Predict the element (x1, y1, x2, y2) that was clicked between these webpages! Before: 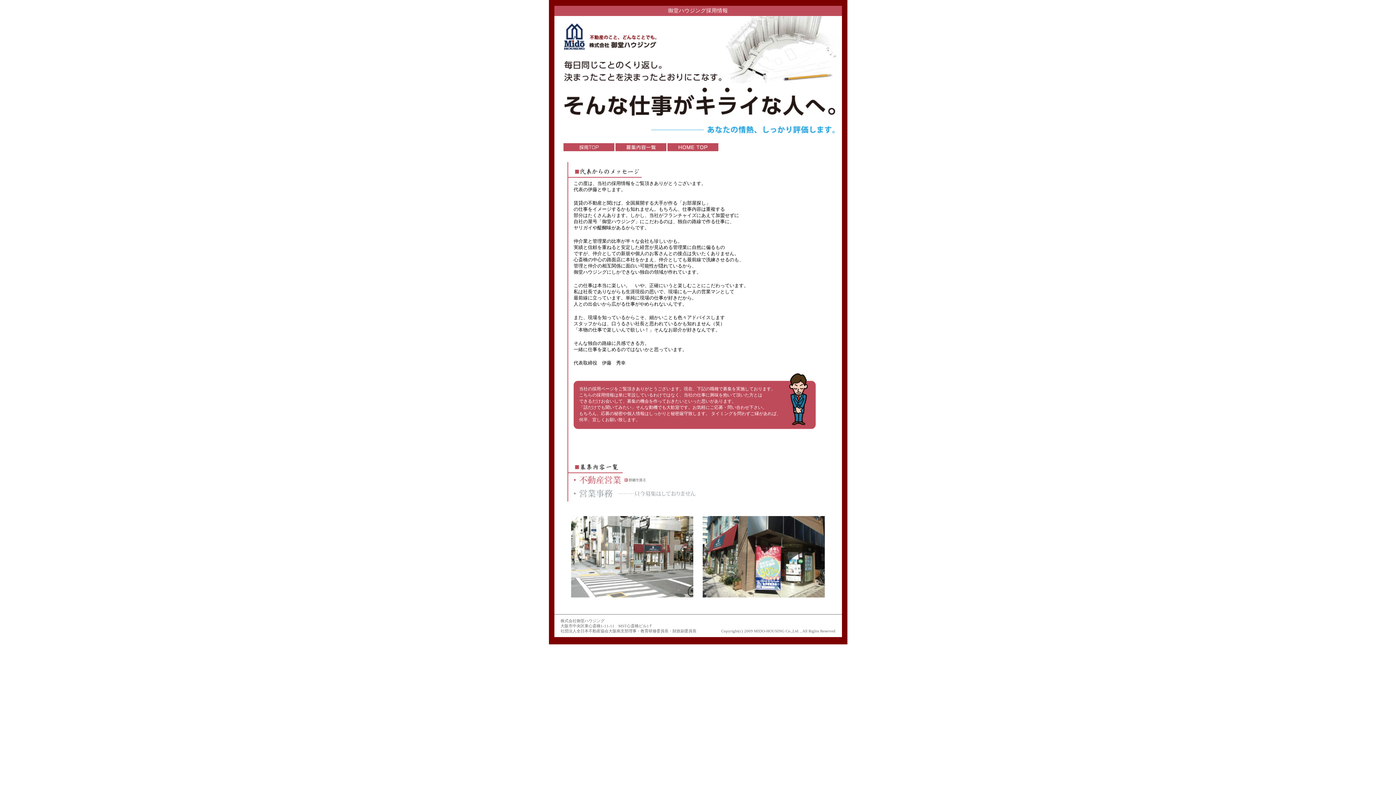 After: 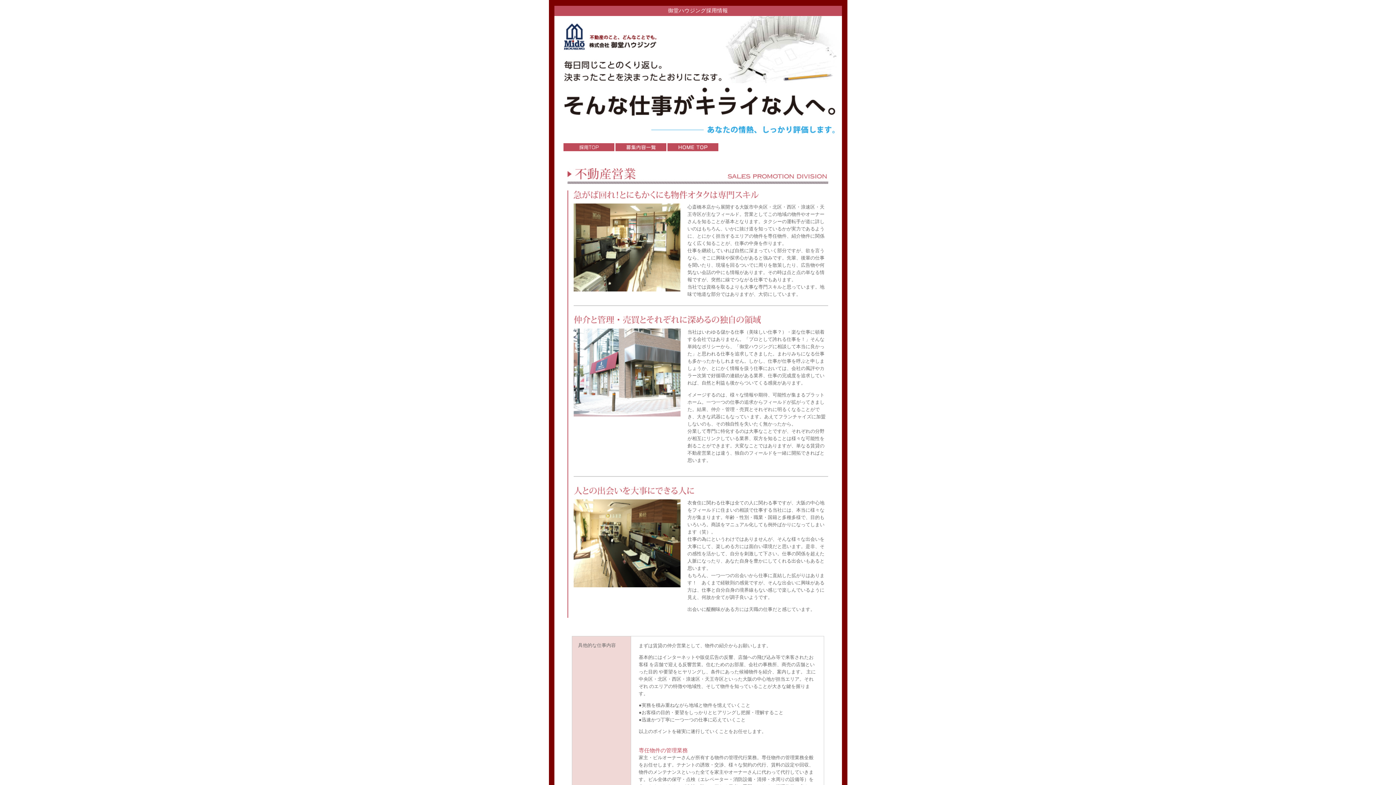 Action: bbox: (573, 485, 649, 490)